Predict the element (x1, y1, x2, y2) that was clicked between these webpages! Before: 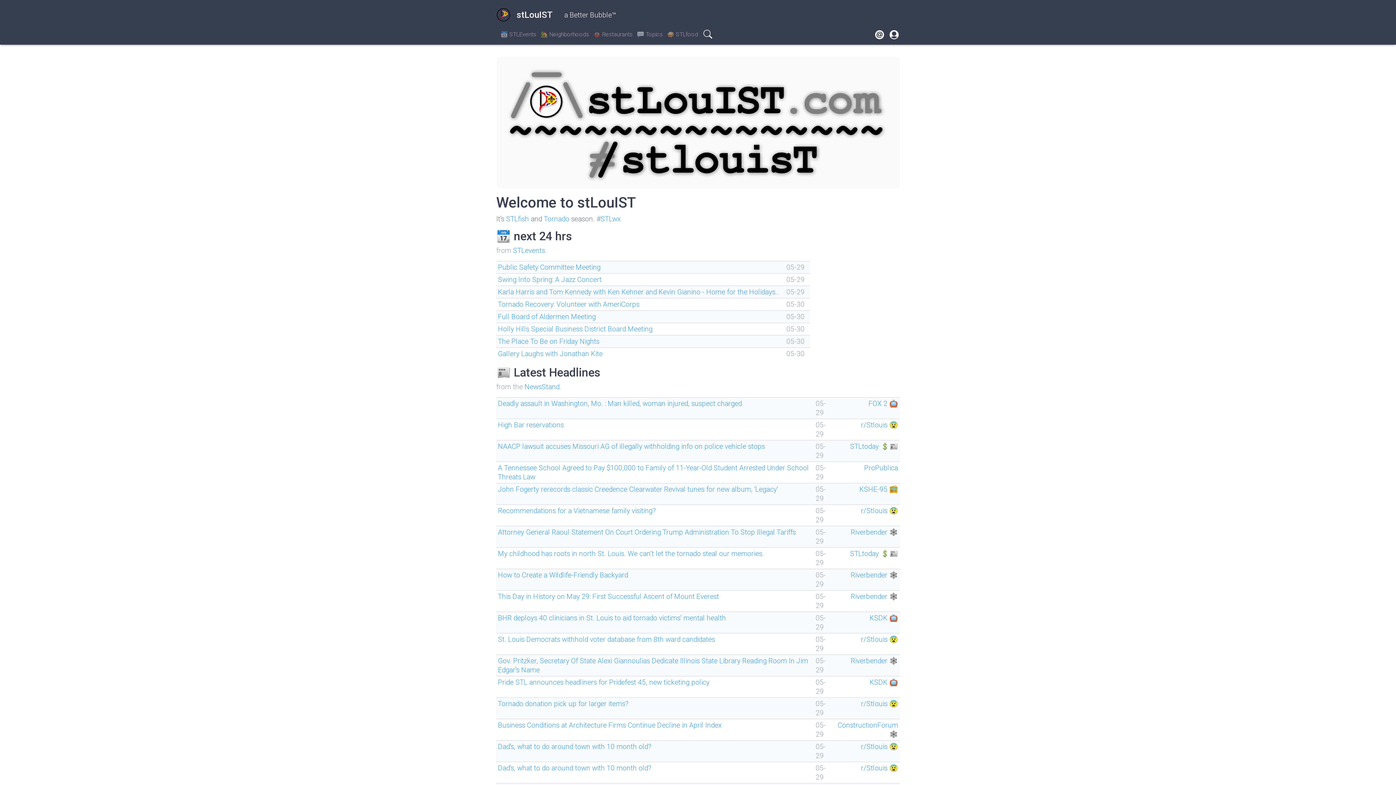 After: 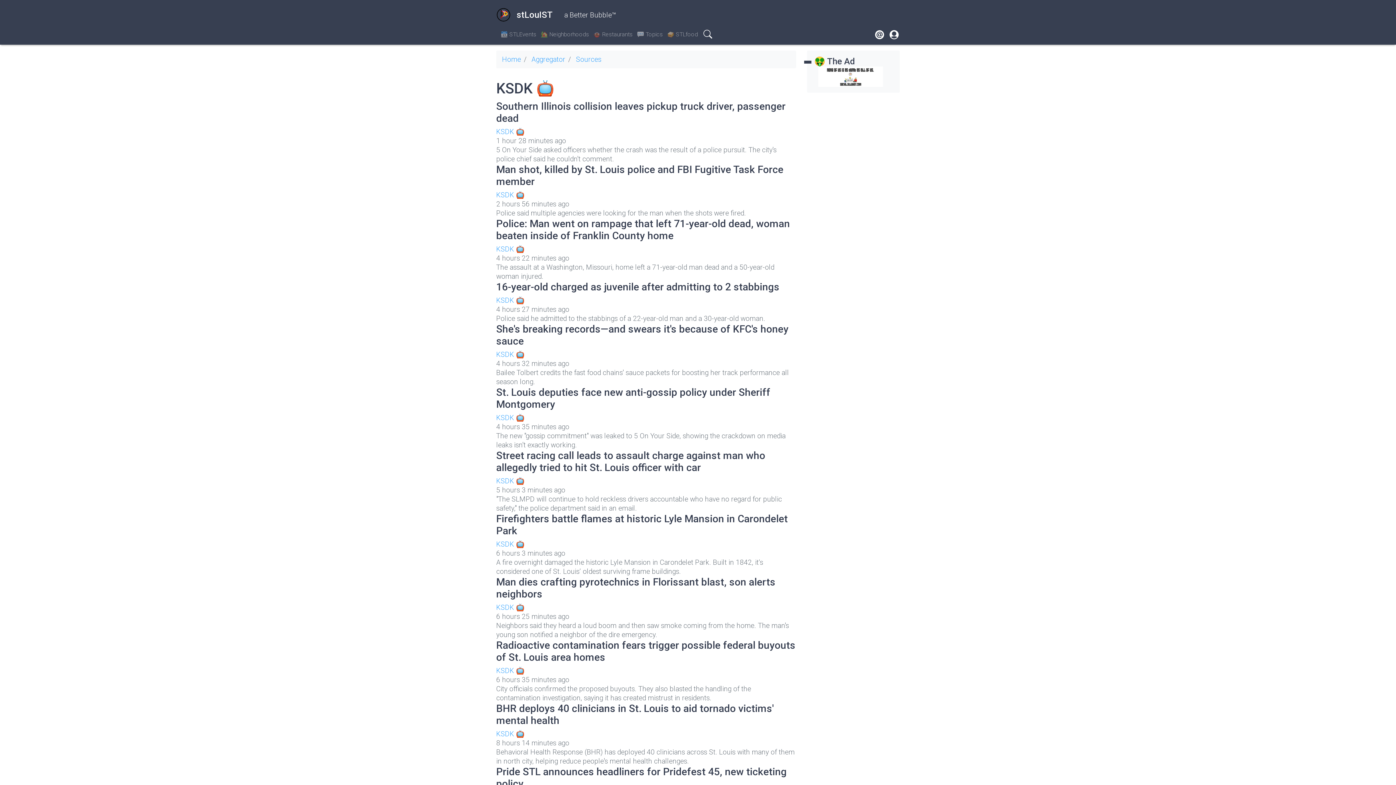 Action: label: KSDK 📺 bbox: (869, 614, 898, 622)